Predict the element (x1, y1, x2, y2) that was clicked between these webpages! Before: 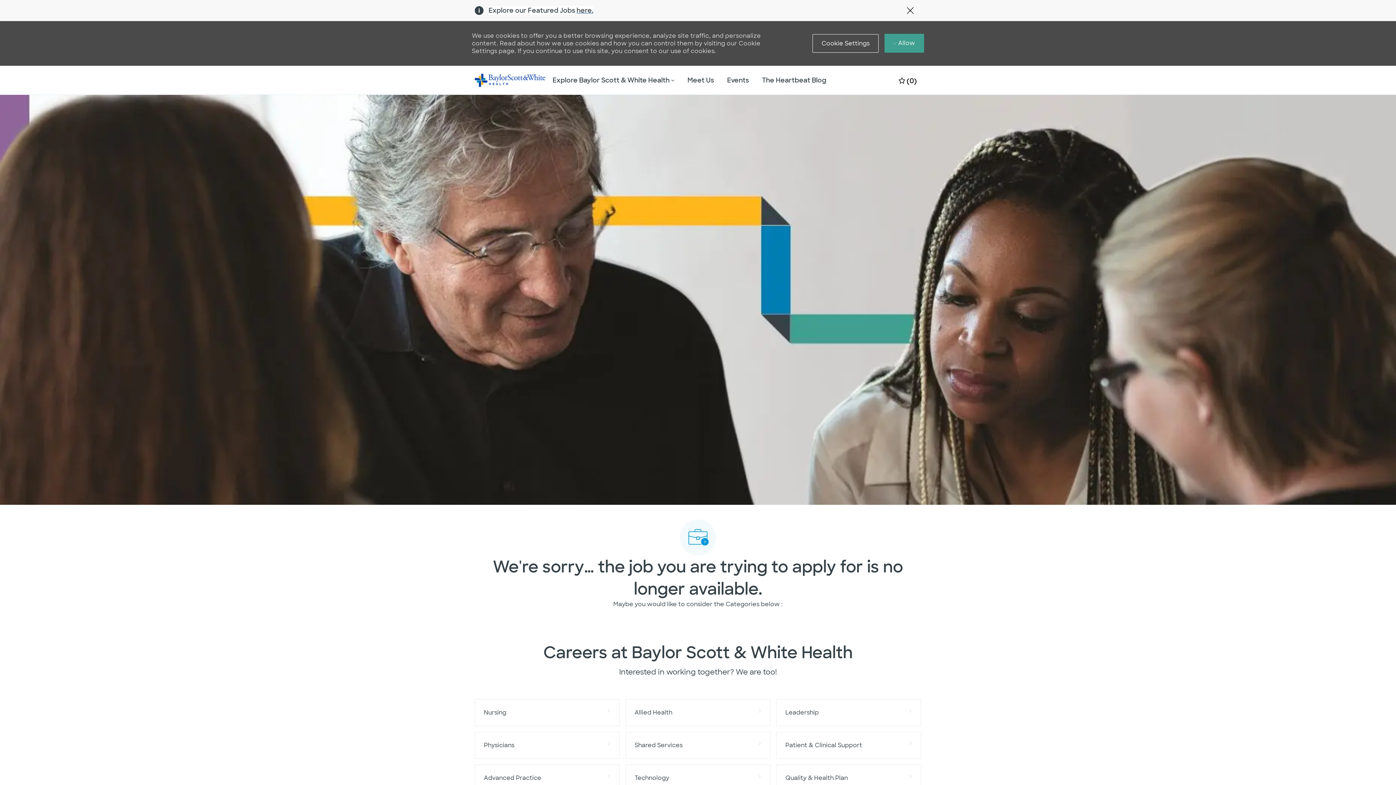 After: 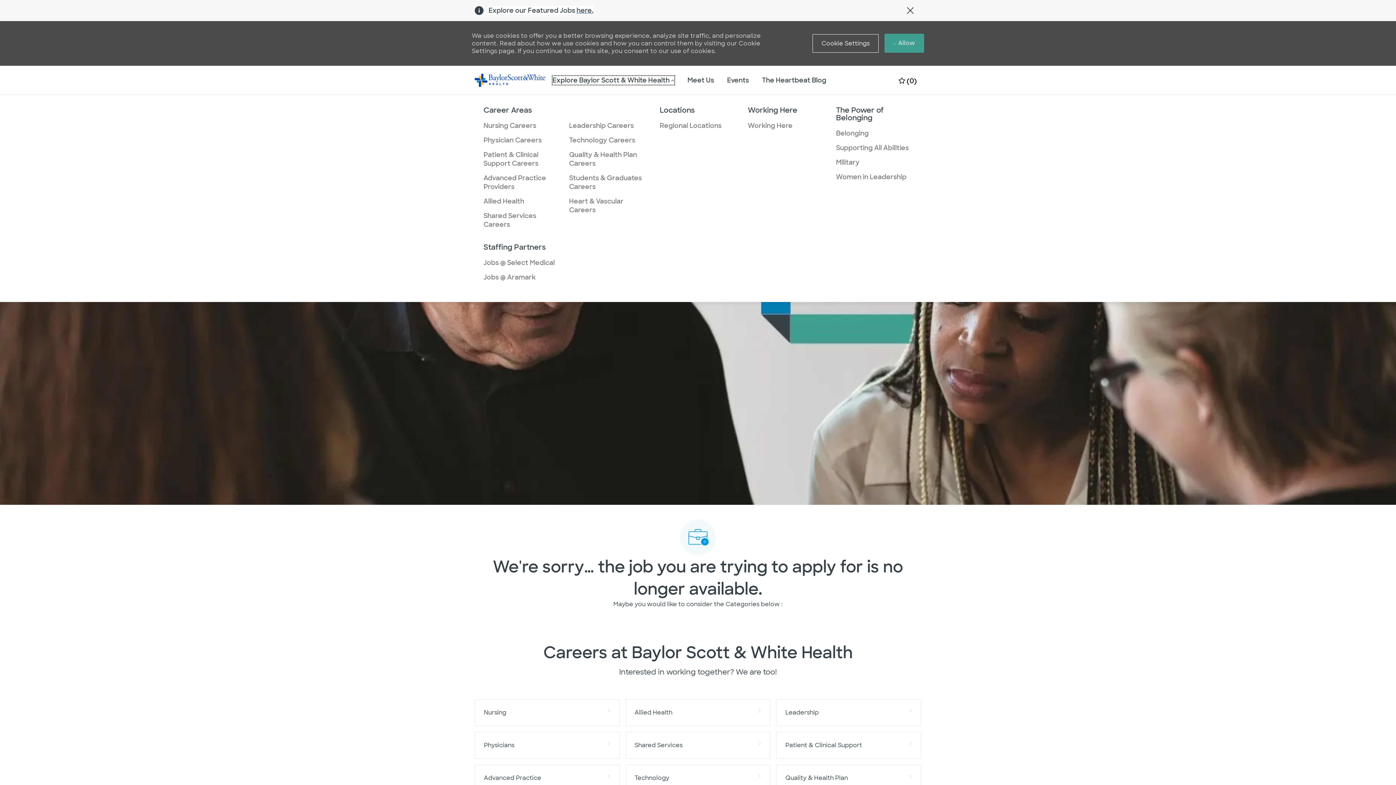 Action: label: Explore Baylor Scott & White Health  bbox: (552, 76, 674, 84)